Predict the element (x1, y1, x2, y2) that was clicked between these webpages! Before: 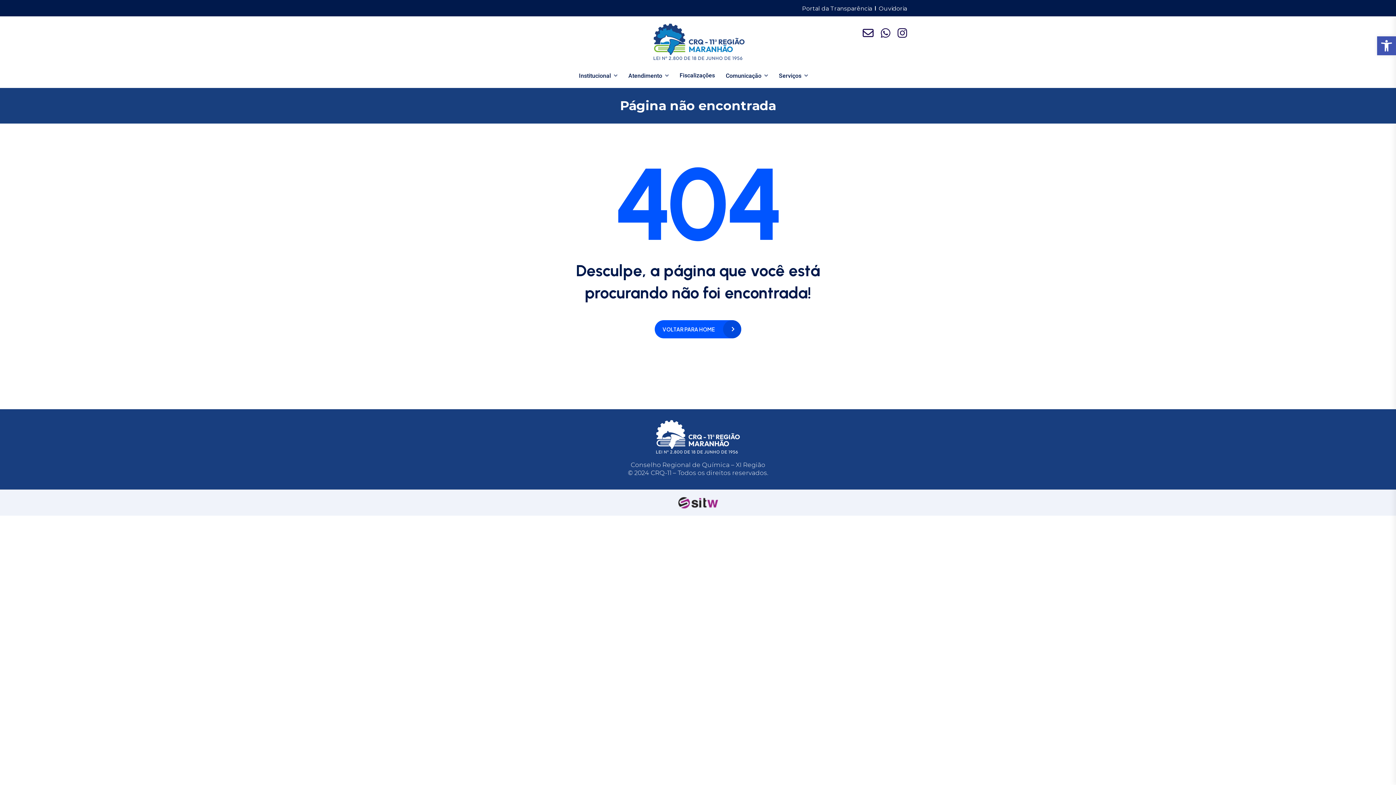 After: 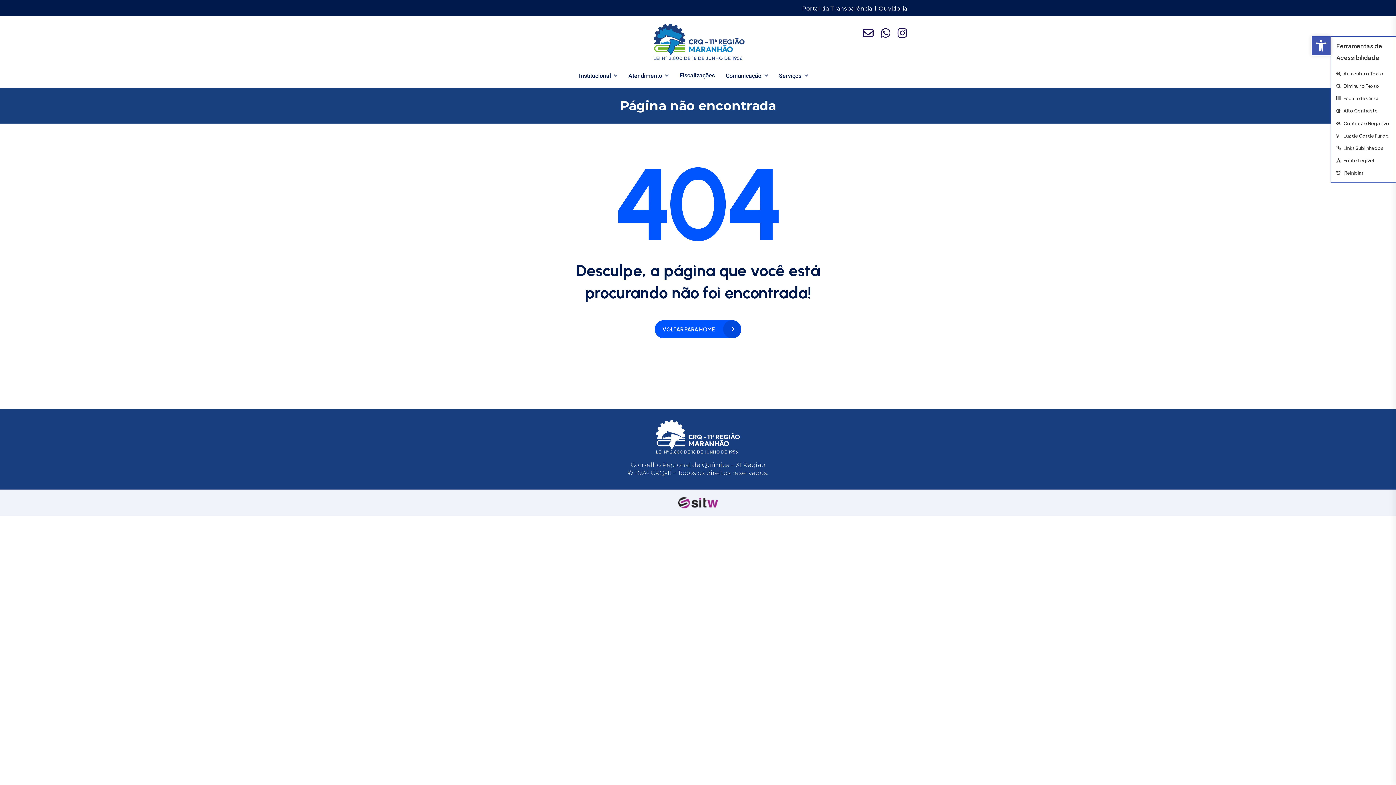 Action: bbox: (1377, 36, 1396, 55) label: Barra de Ferramentas Aberta